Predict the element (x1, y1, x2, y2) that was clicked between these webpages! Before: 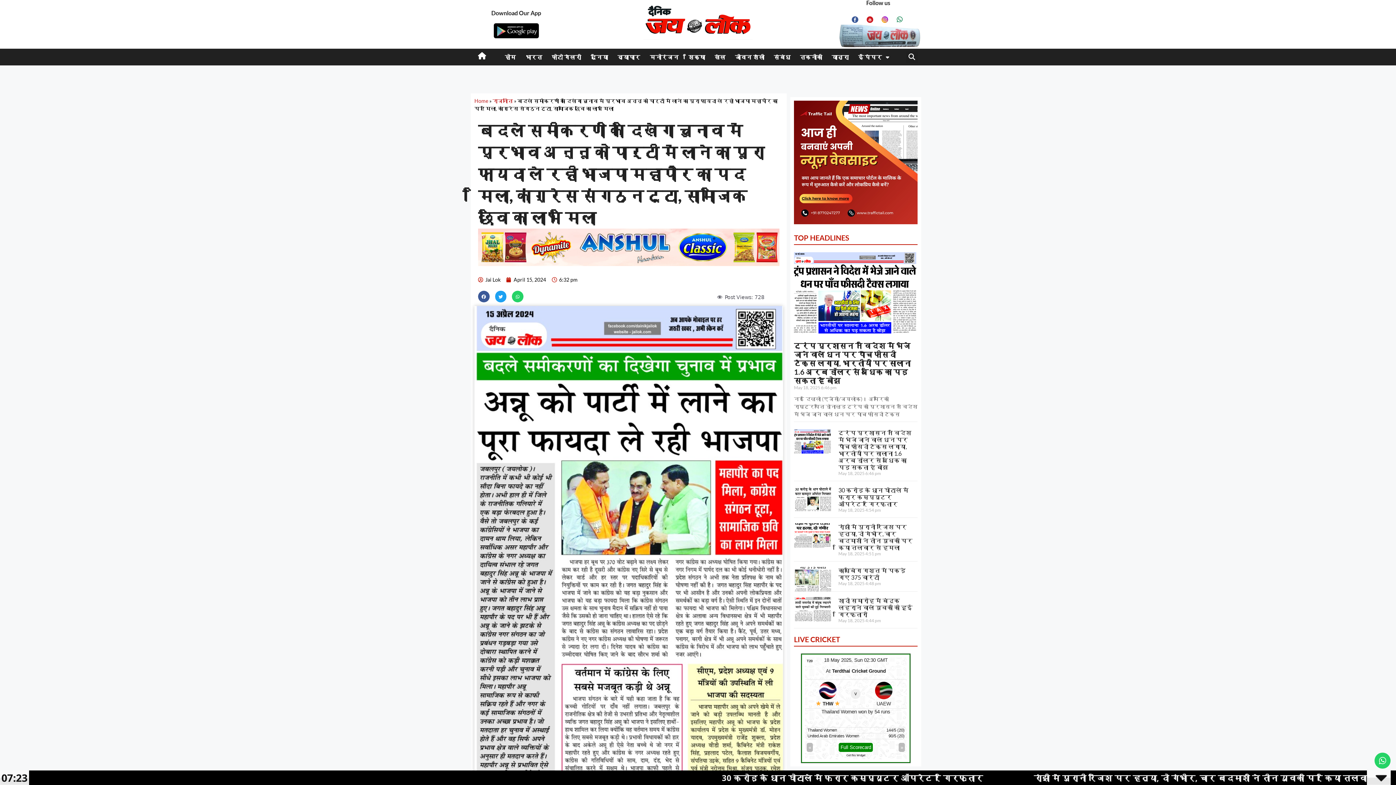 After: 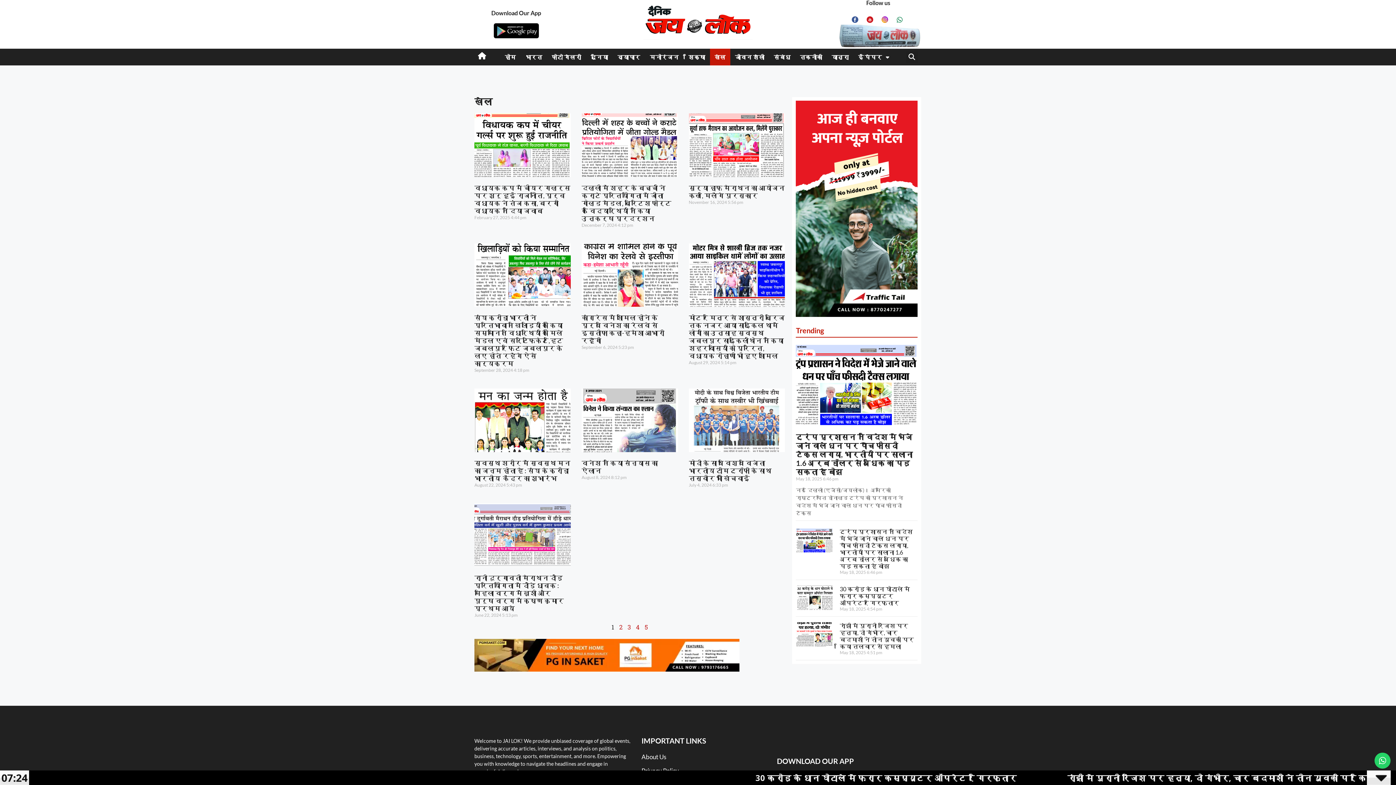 Action: label: खेल bbox: (710, 48, 730, 65)